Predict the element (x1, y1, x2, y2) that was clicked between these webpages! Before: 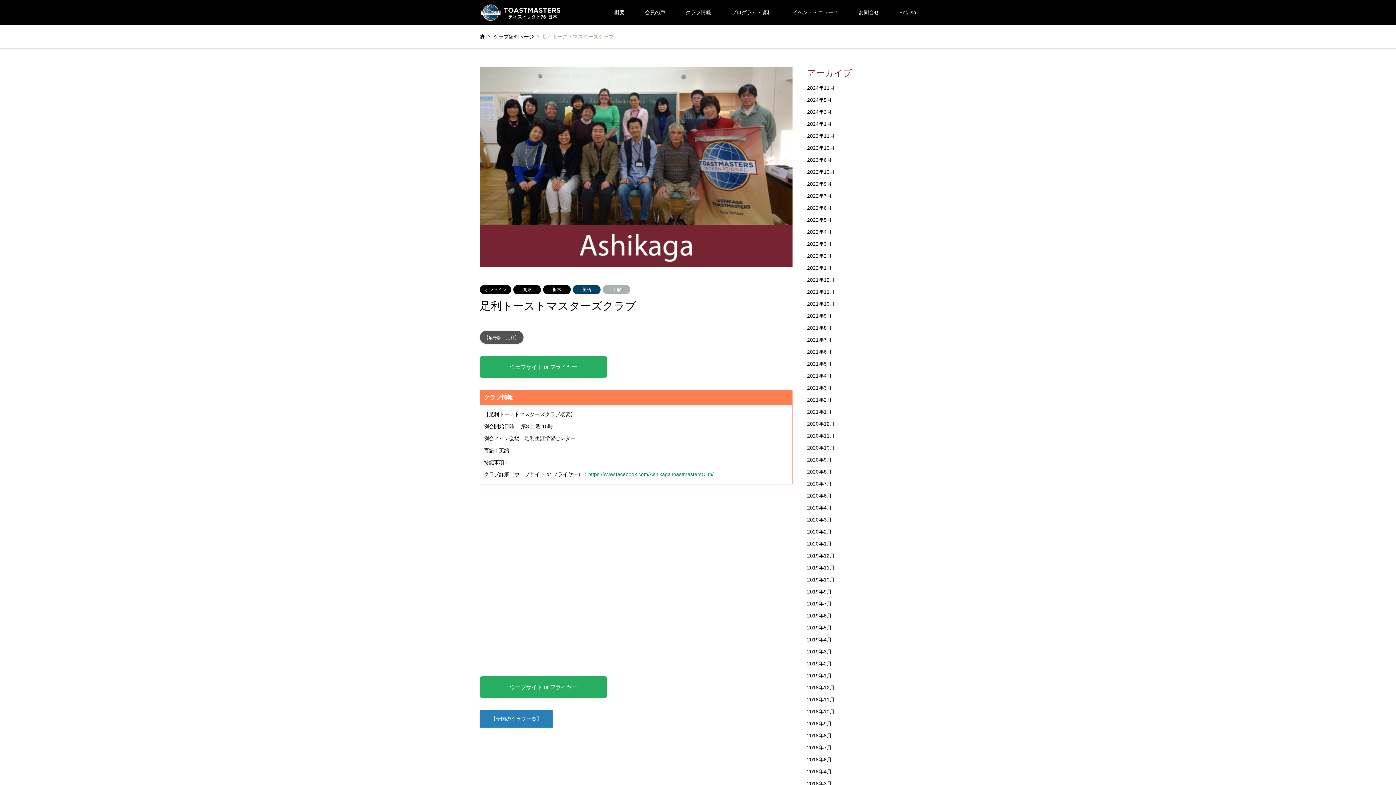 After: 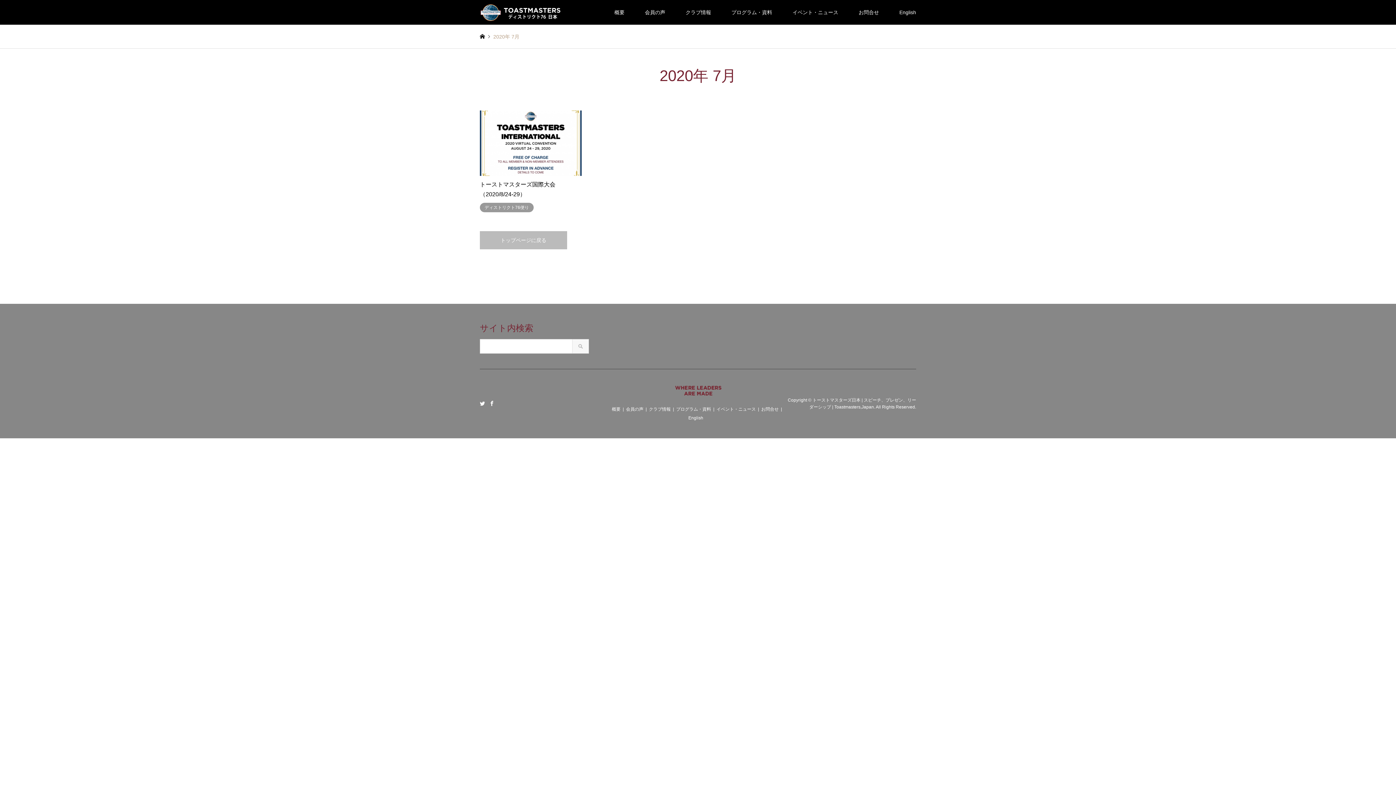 Action: bbox: (807, 481, 832, 486) label: 2020年7月